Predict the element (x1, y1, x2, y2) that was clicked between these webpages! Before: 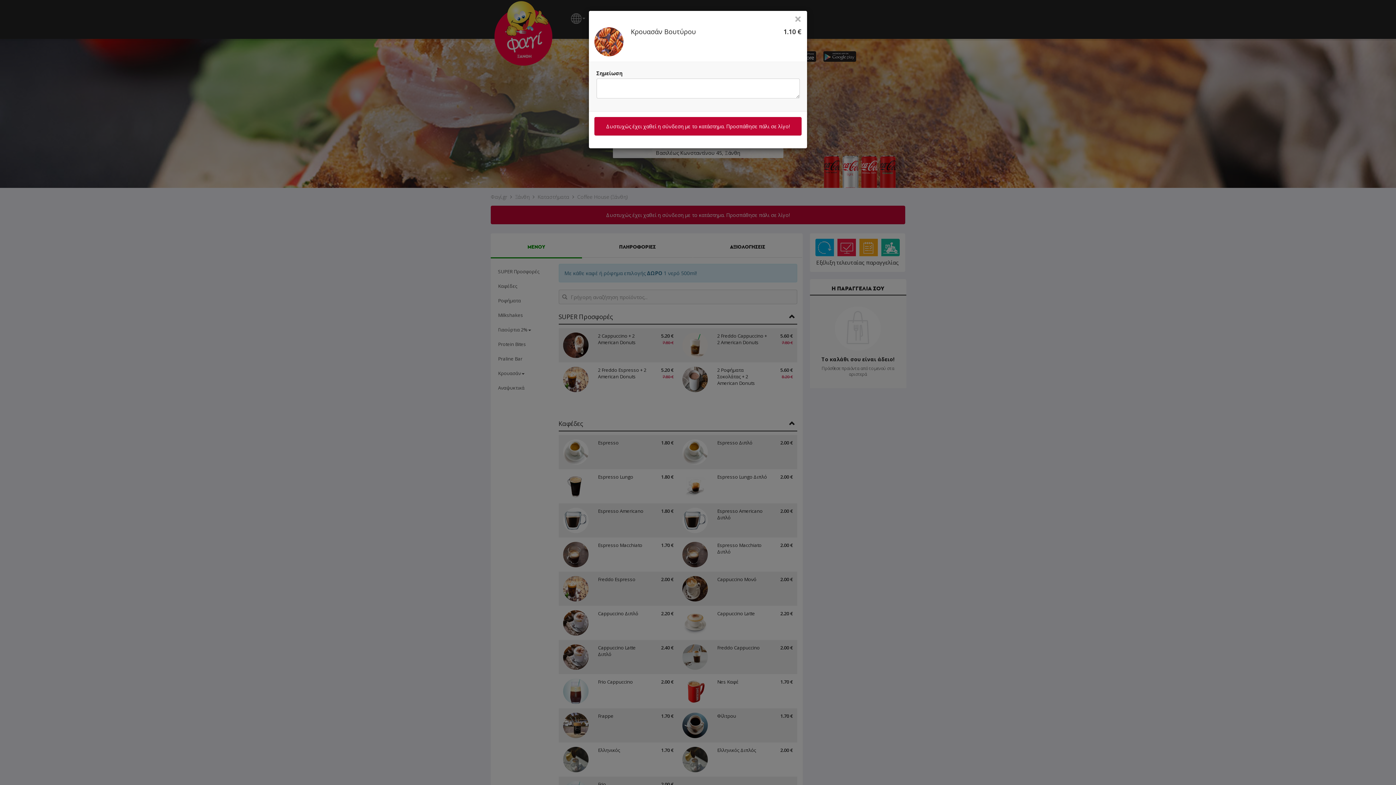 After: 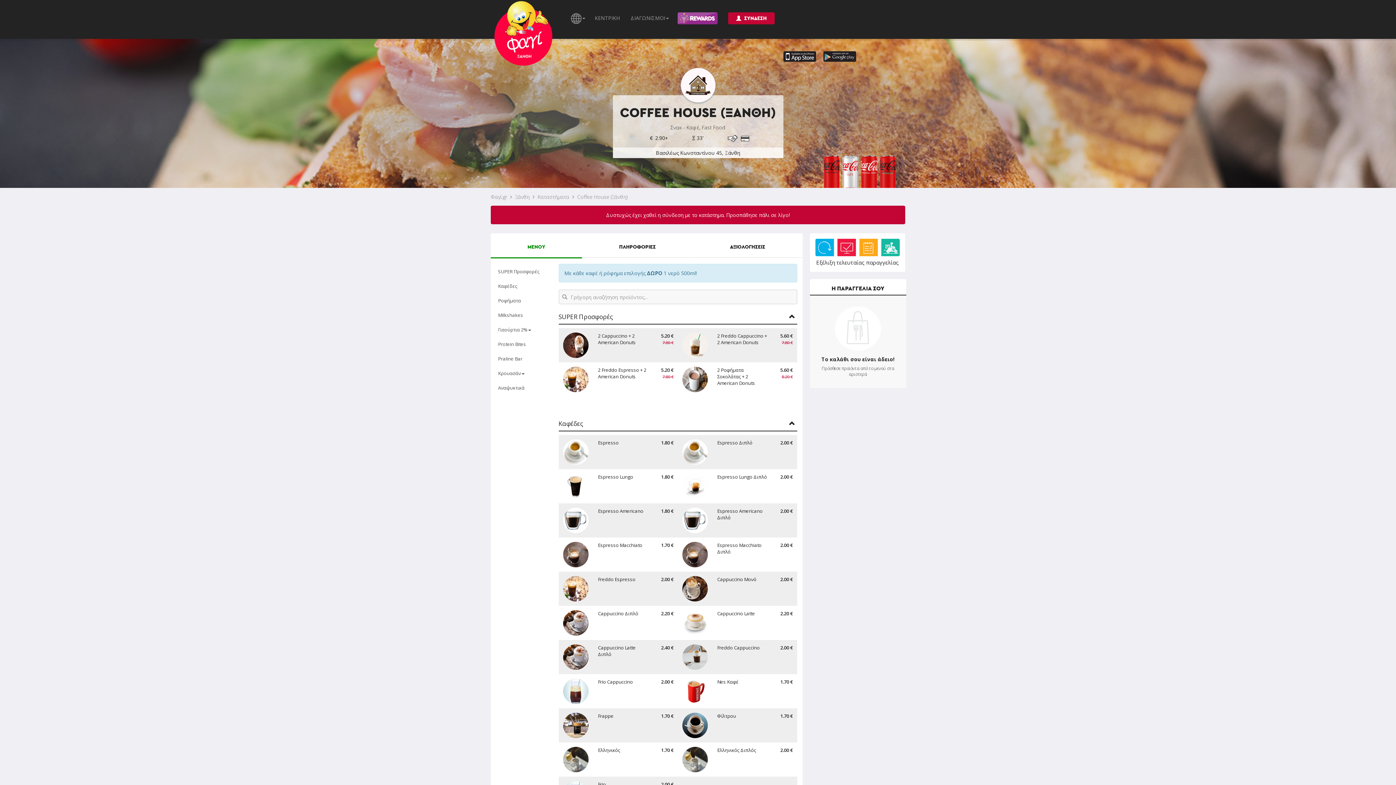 Action: bbox: (794, 15, 801, 21) label: ×